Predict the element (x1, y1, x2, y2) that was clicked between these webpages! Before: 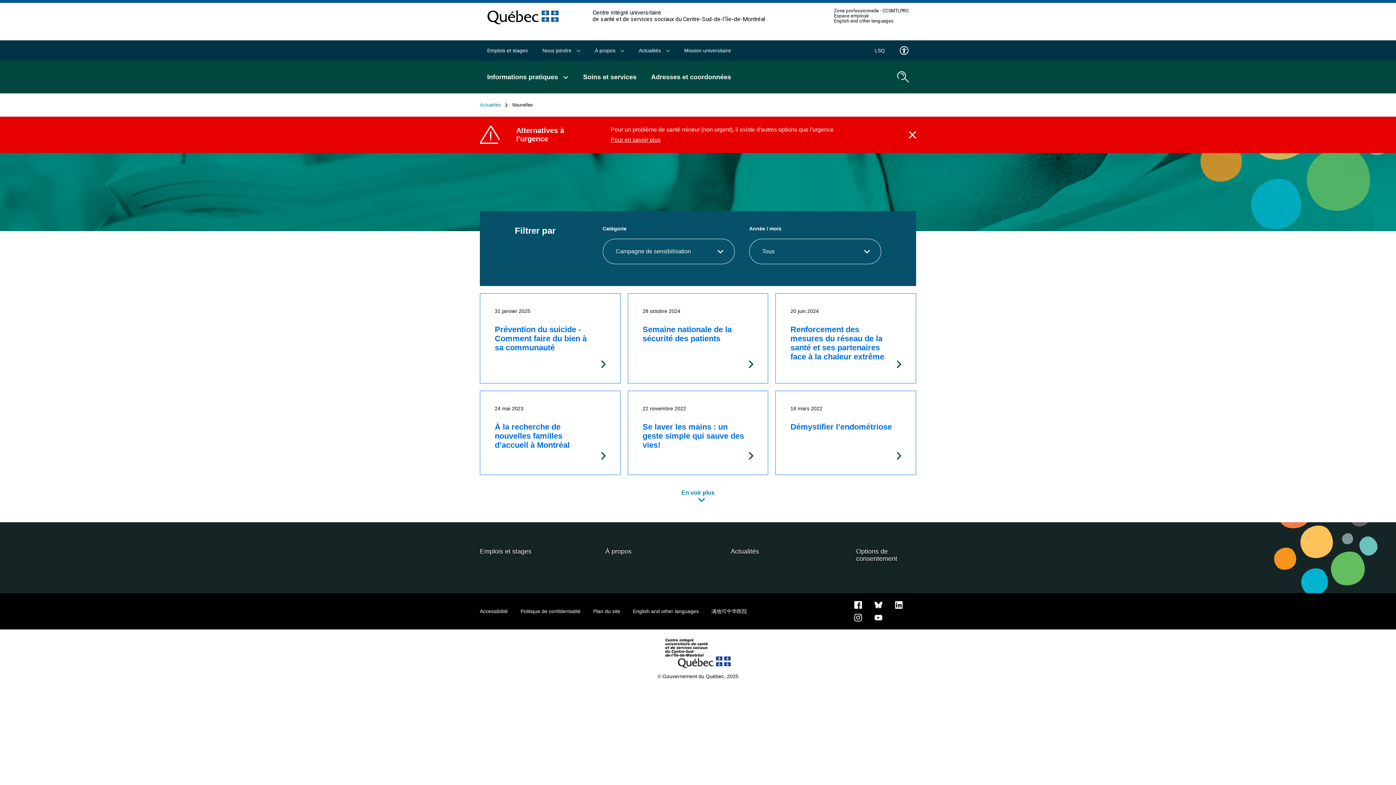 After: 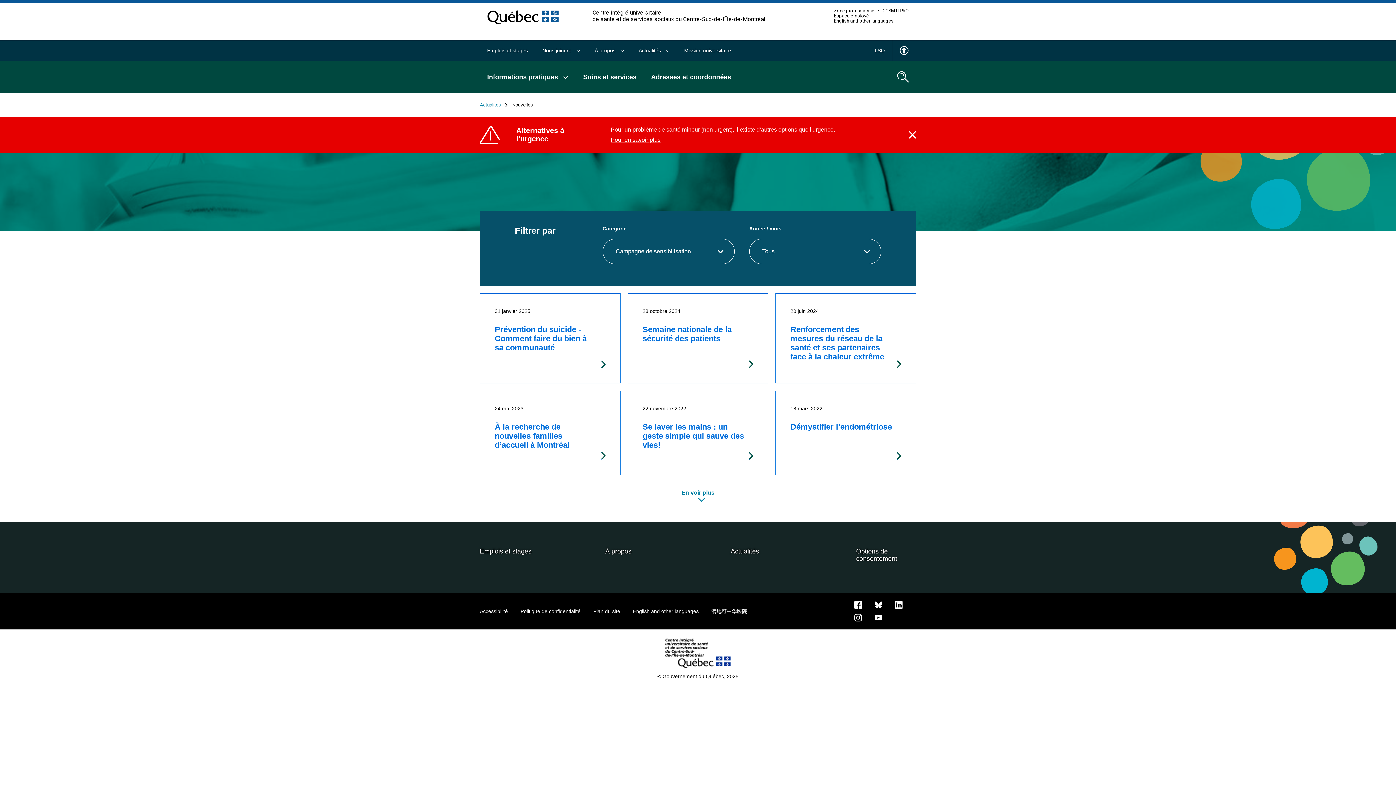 Action: bbox: (854, 601, 862, 607) label: Notre page Facebook